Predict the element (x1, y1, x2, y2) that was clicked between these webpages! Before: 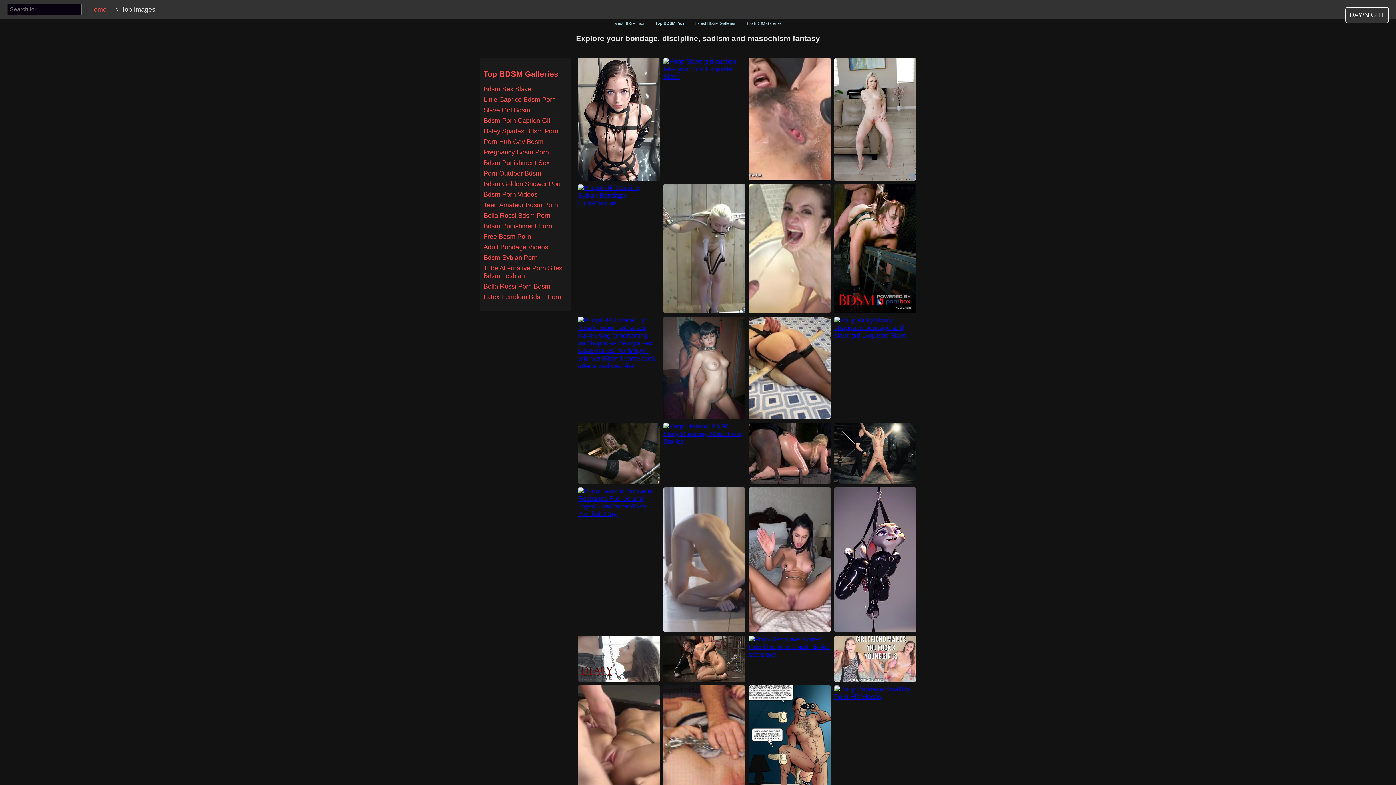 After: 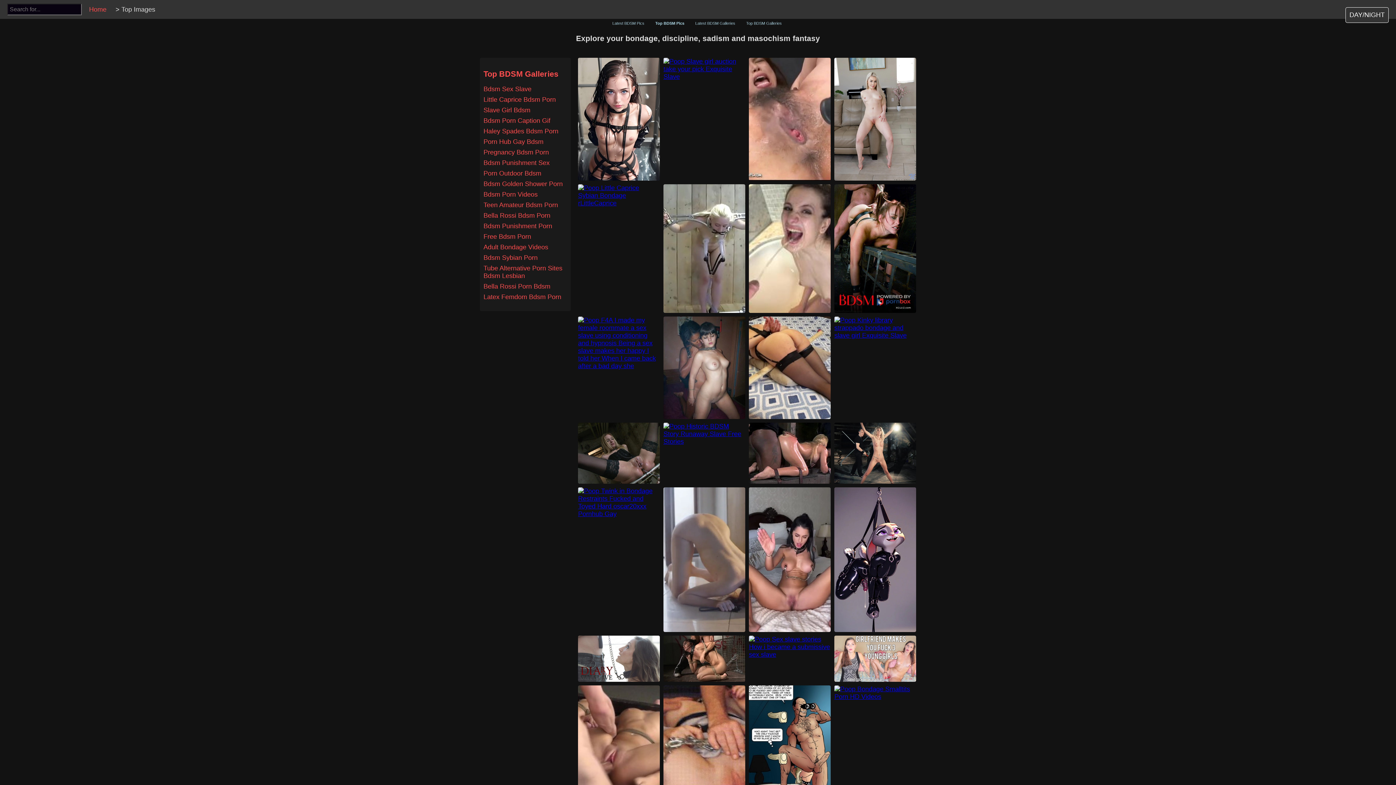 Action: label: Top BDSM Pics bbox: (651, 17, 688, 29)